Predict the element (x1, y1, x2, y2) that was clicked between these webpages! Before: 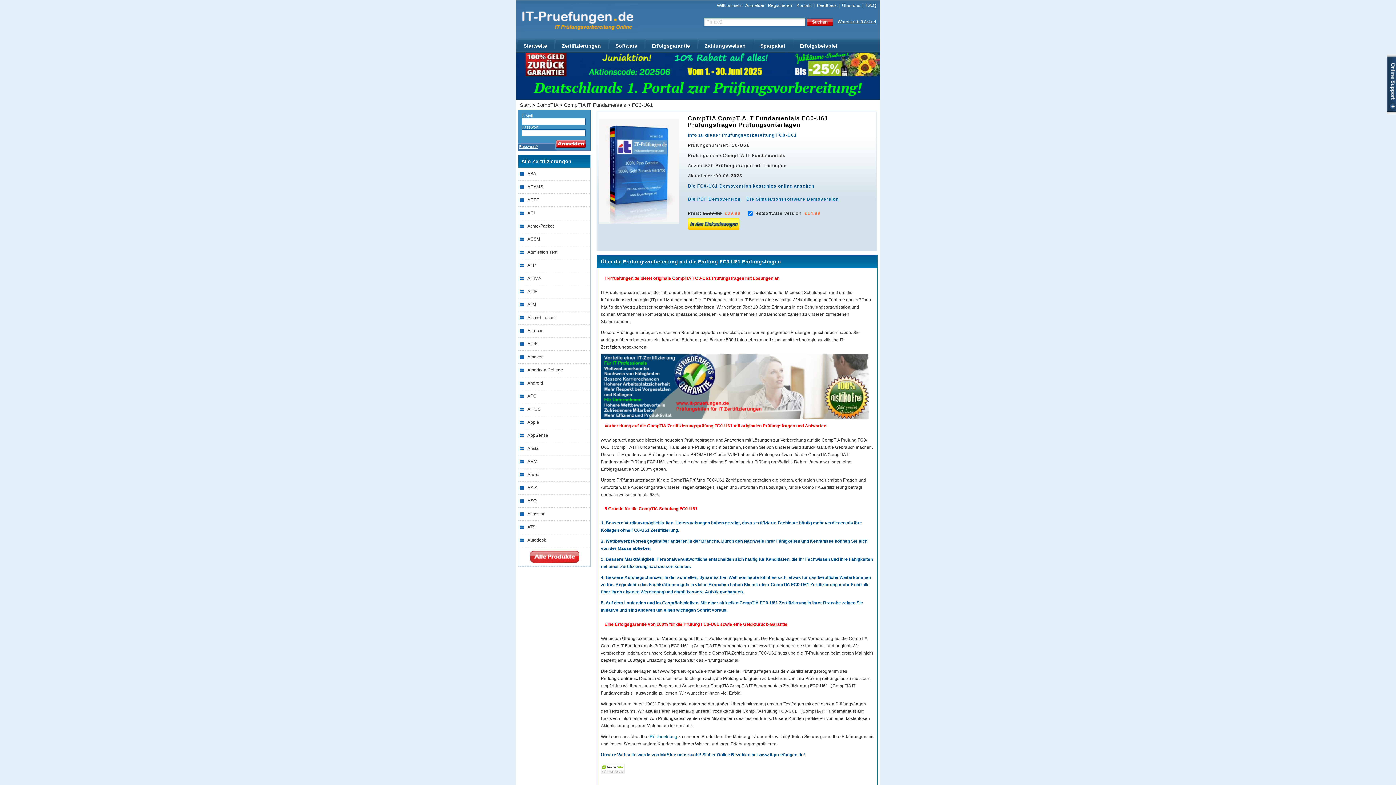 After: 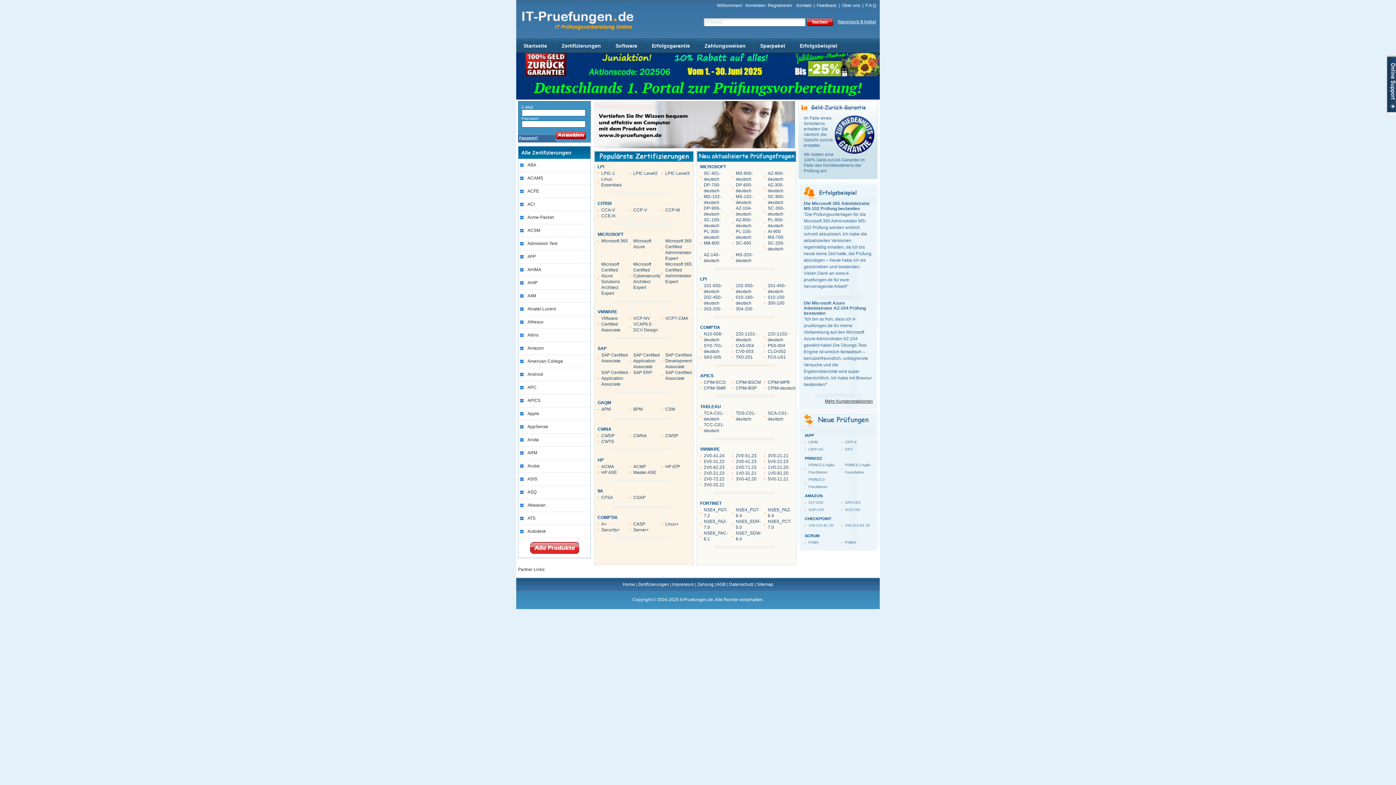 Action: bbox: (520, 102, 530, 108) label: Start